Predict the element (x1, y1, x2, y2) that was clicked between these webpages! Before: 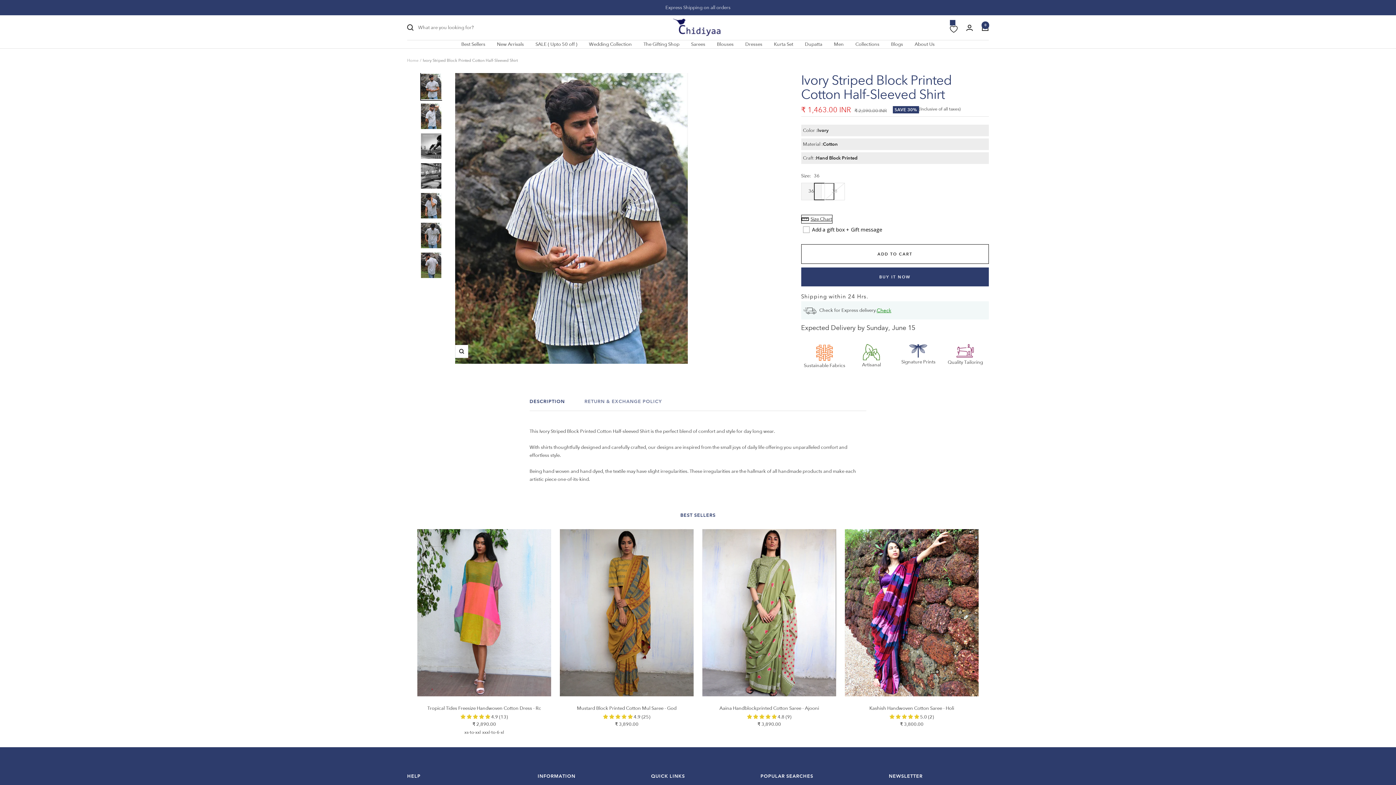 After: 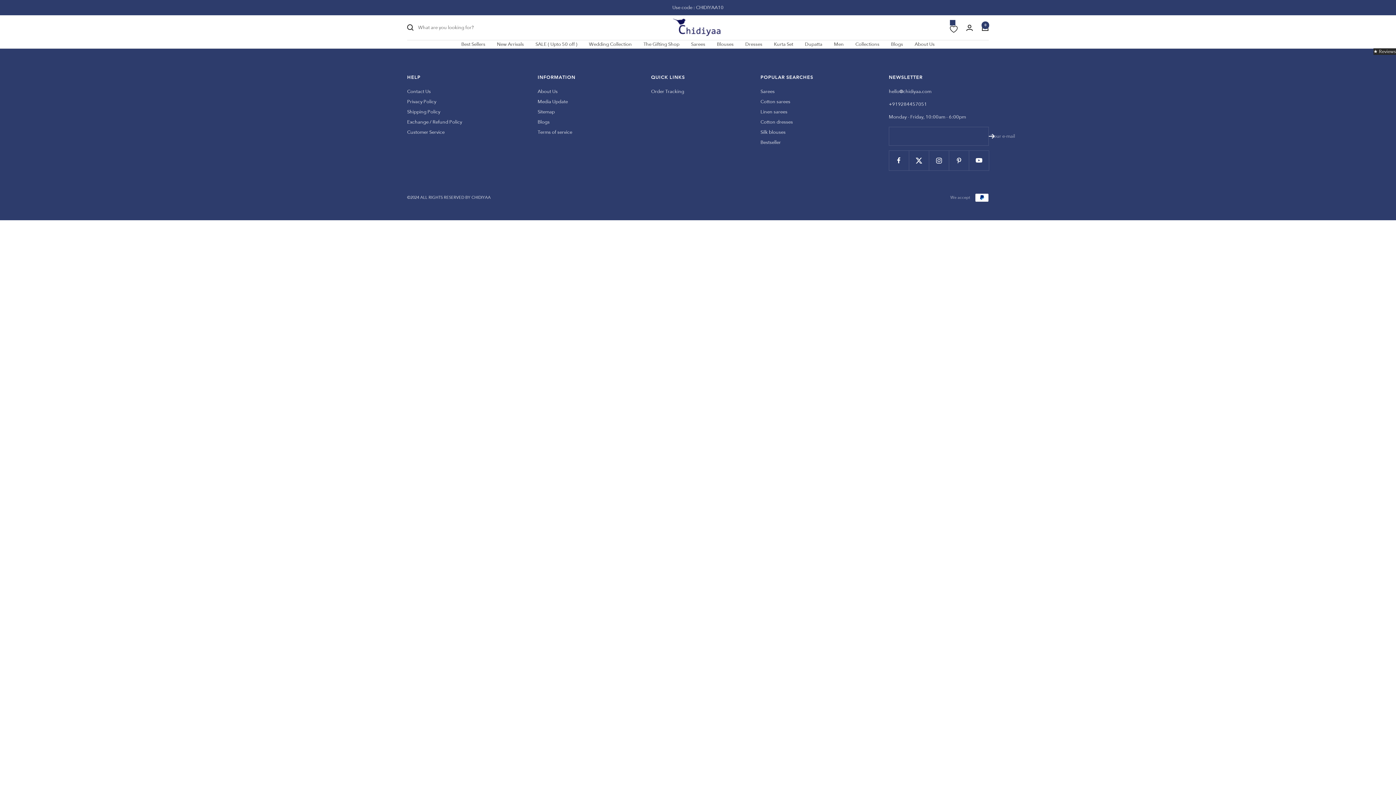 Action: bbox: (950, 19, 957, 35)